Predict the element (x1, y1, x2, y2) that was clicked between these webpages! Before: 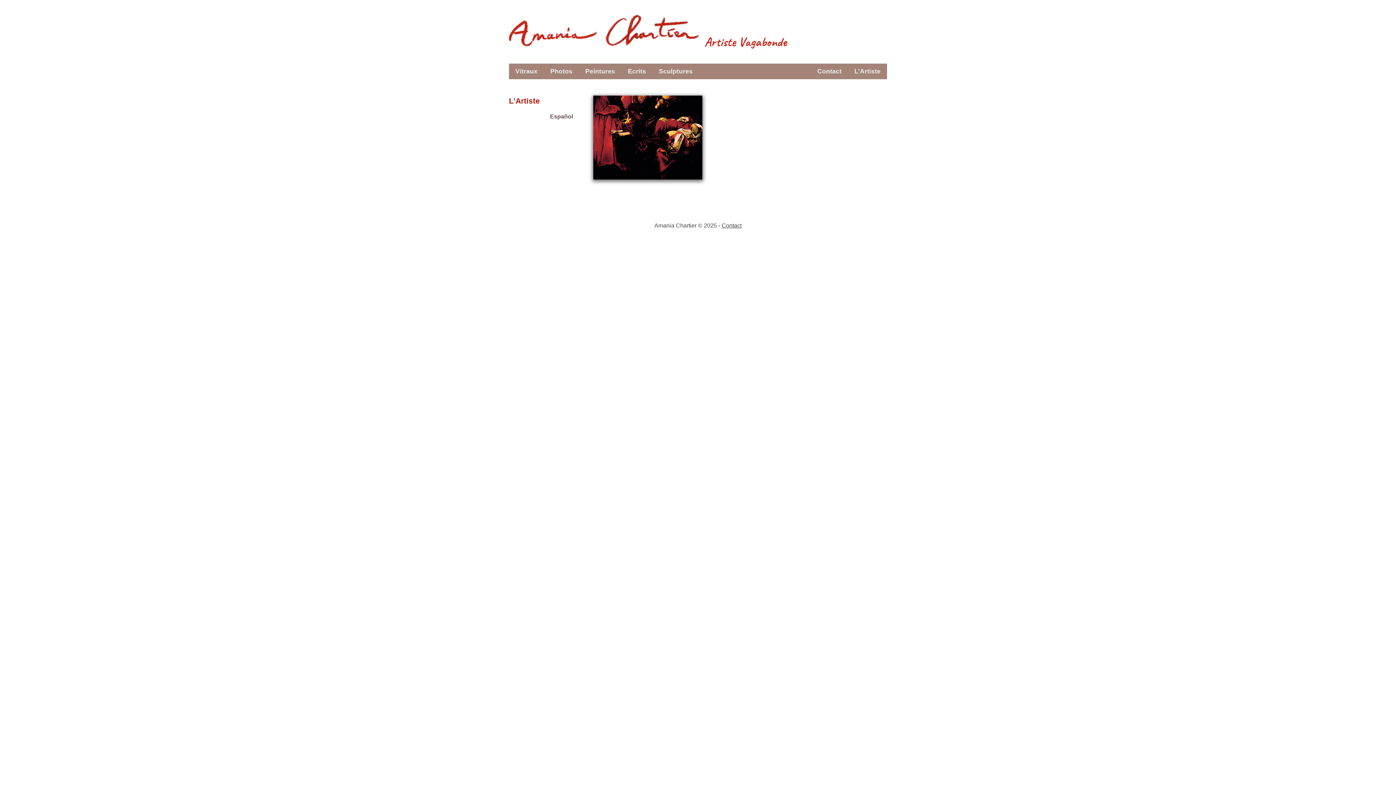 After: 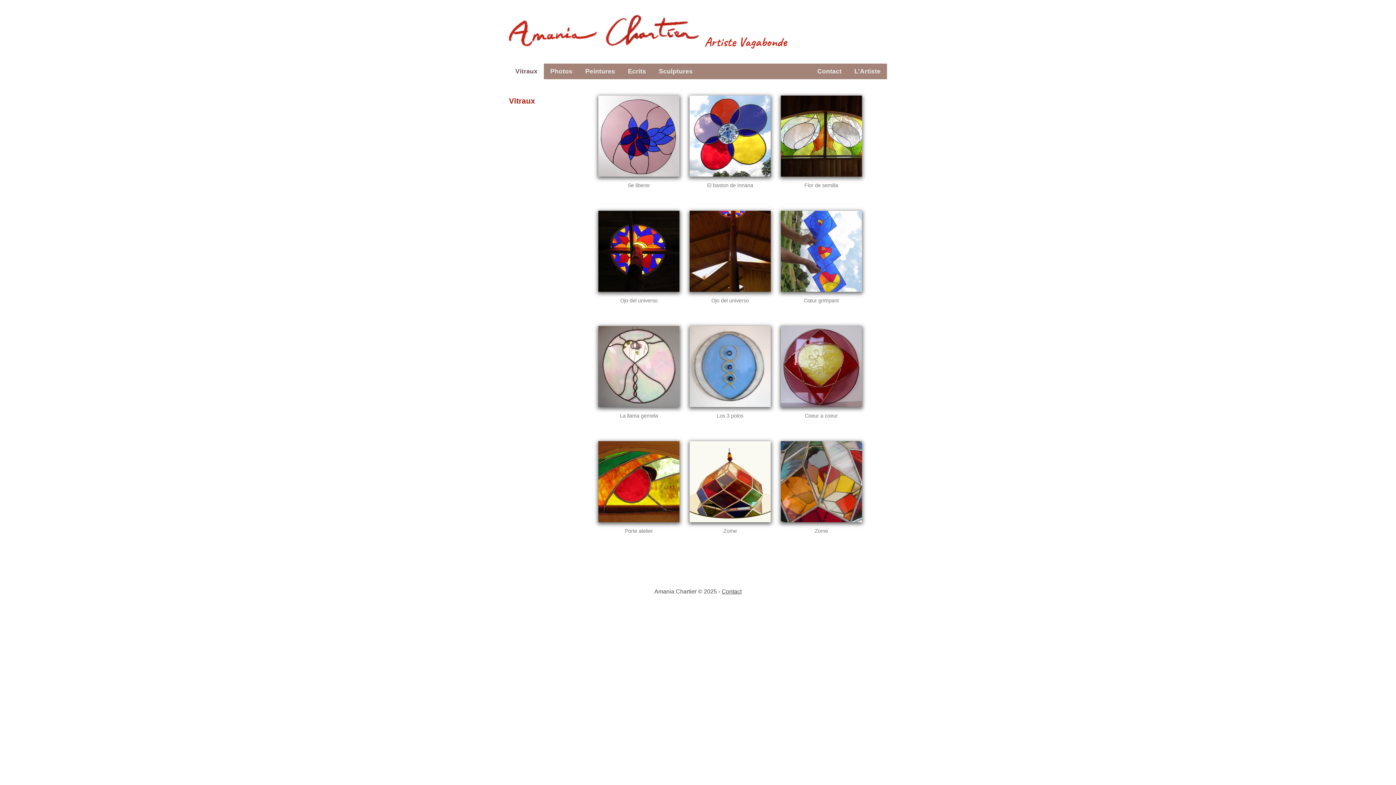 Action: bbox: (509, 63, 544, 79) label: Vitraux